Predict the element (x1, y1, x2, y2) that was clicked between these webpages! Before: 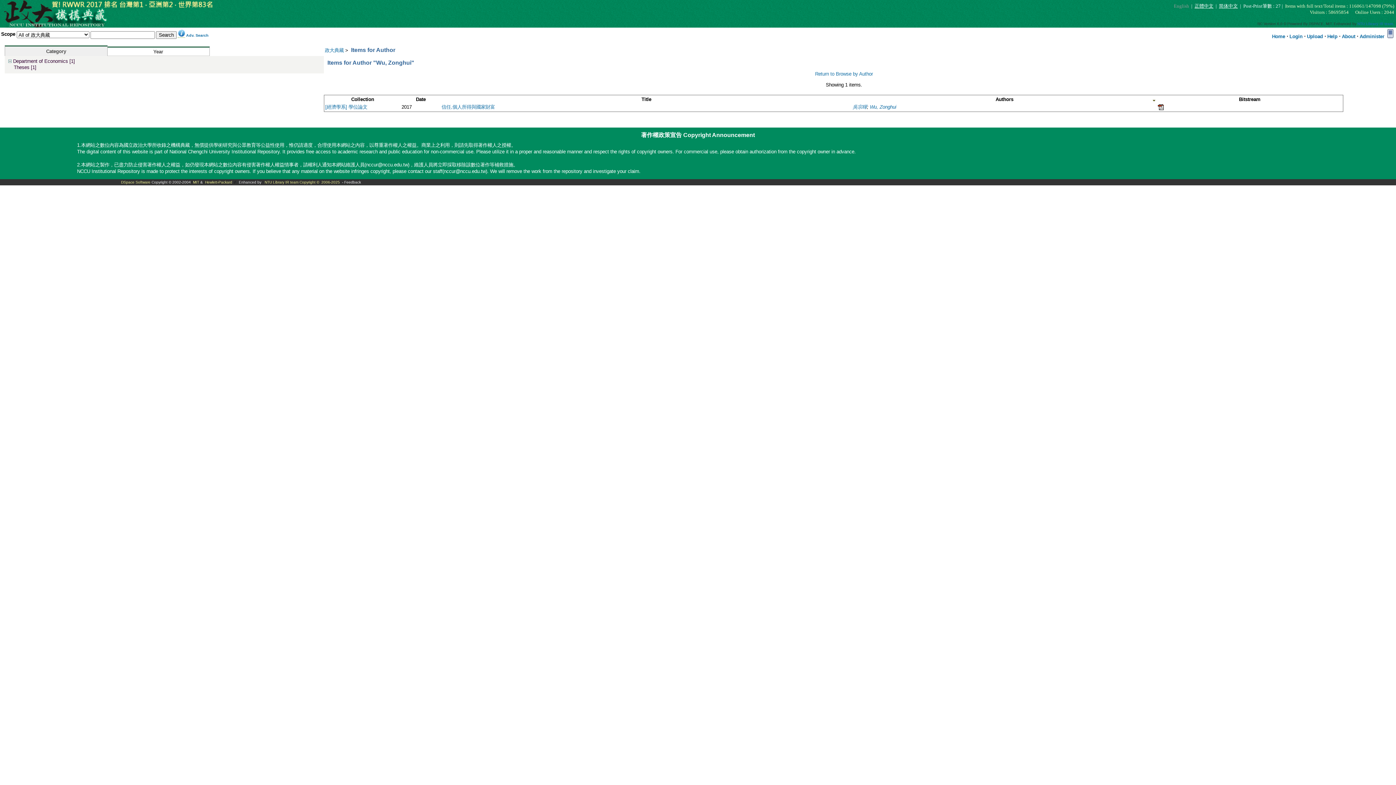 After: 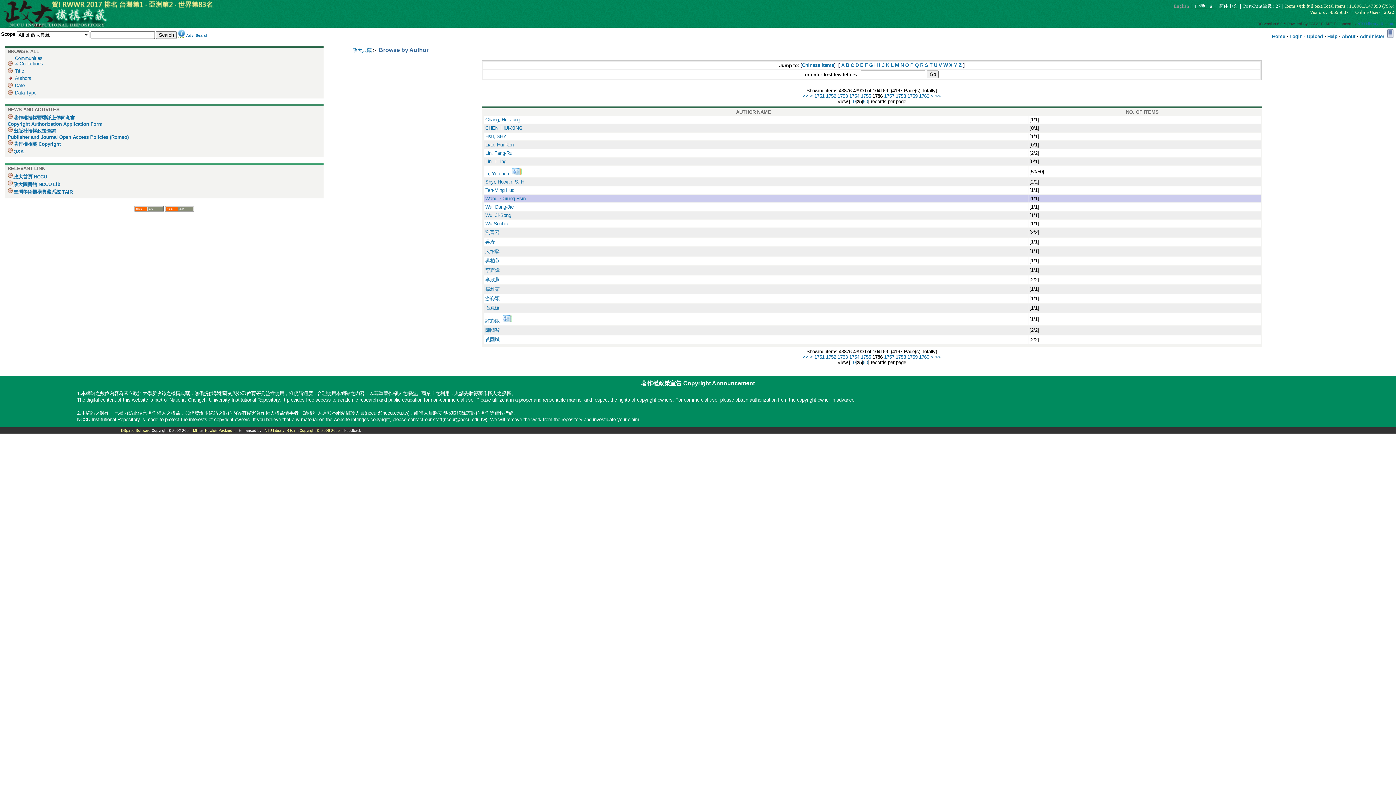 Action: bbox: (815, 71, 873, 76) label: Return to Browse by Author